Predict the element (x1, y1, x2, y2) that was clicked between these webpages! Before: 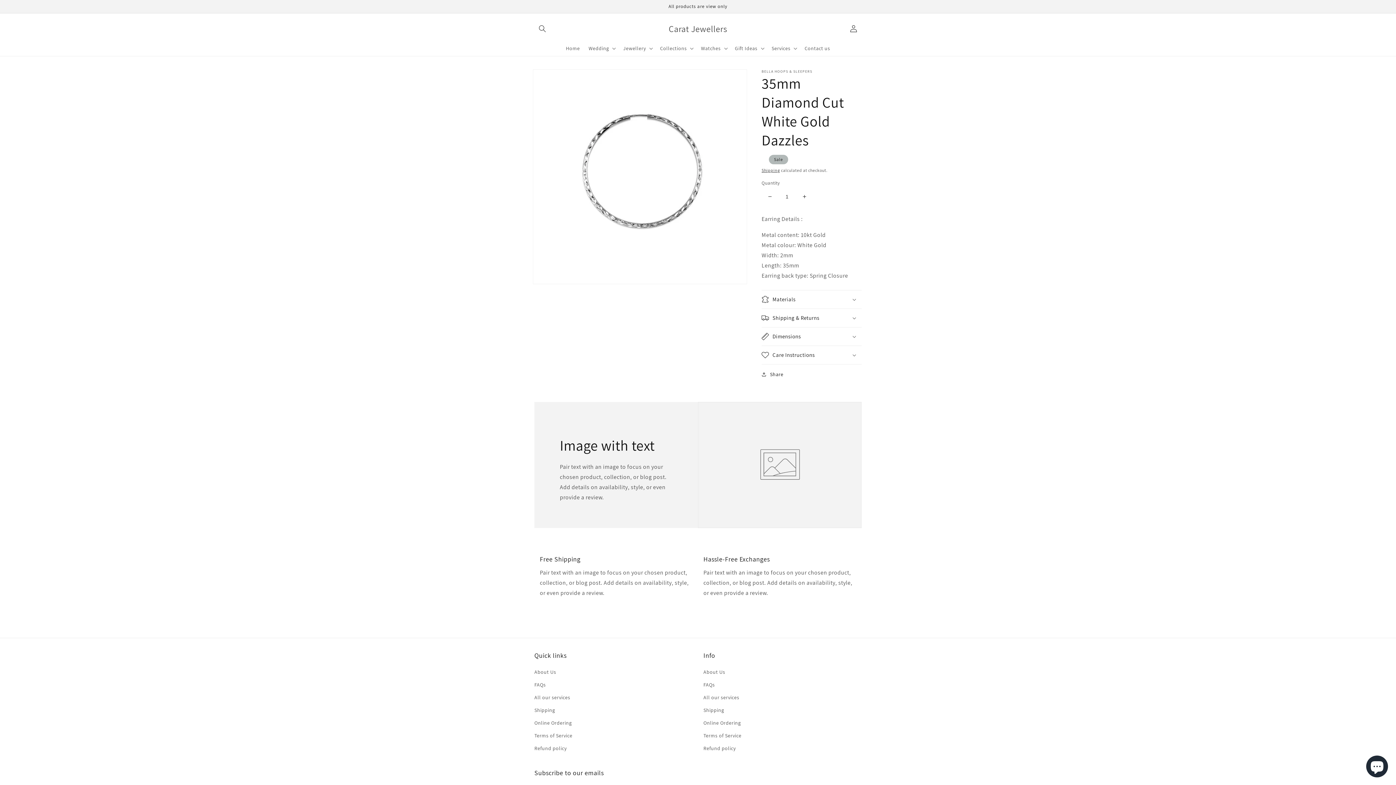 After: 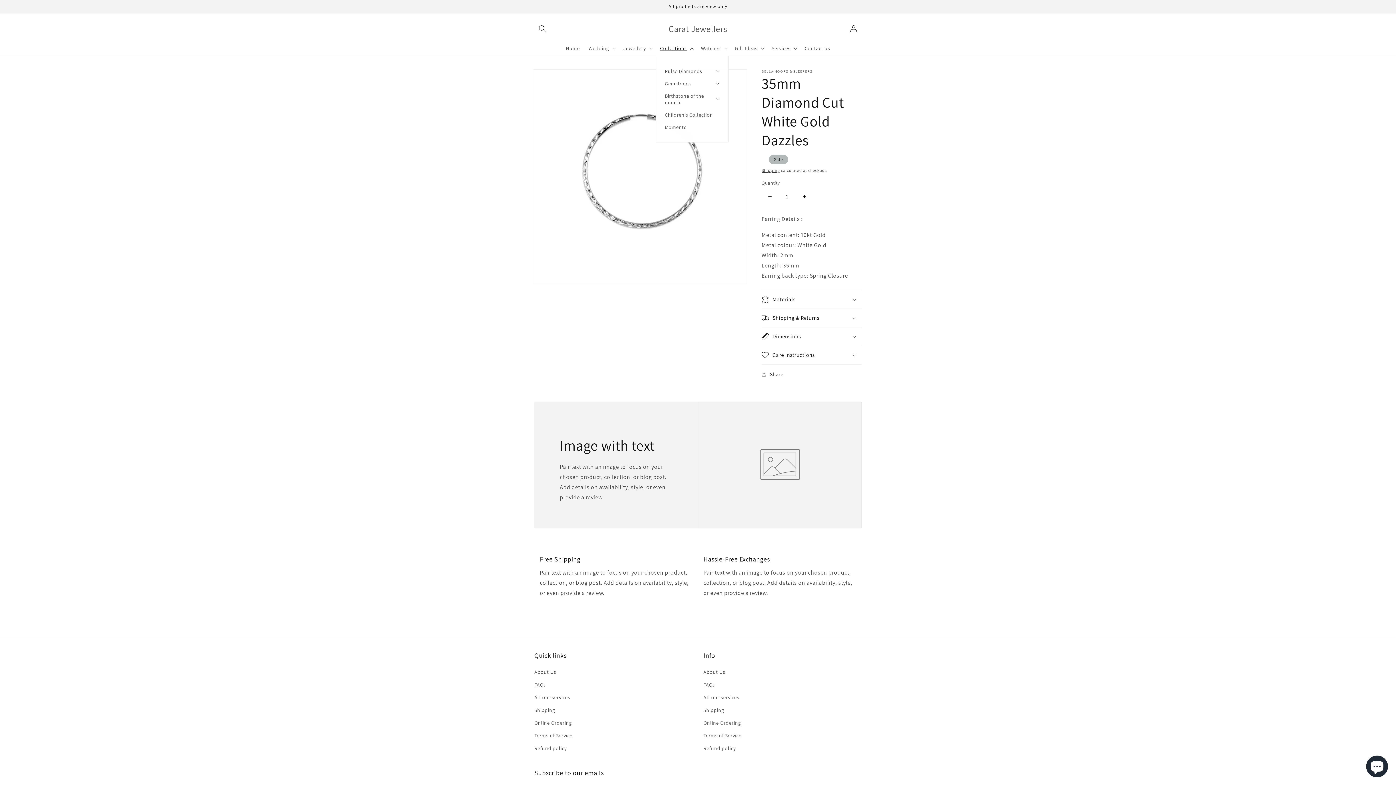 Action: label: Collections bbox: (655, 40, 696, 55)